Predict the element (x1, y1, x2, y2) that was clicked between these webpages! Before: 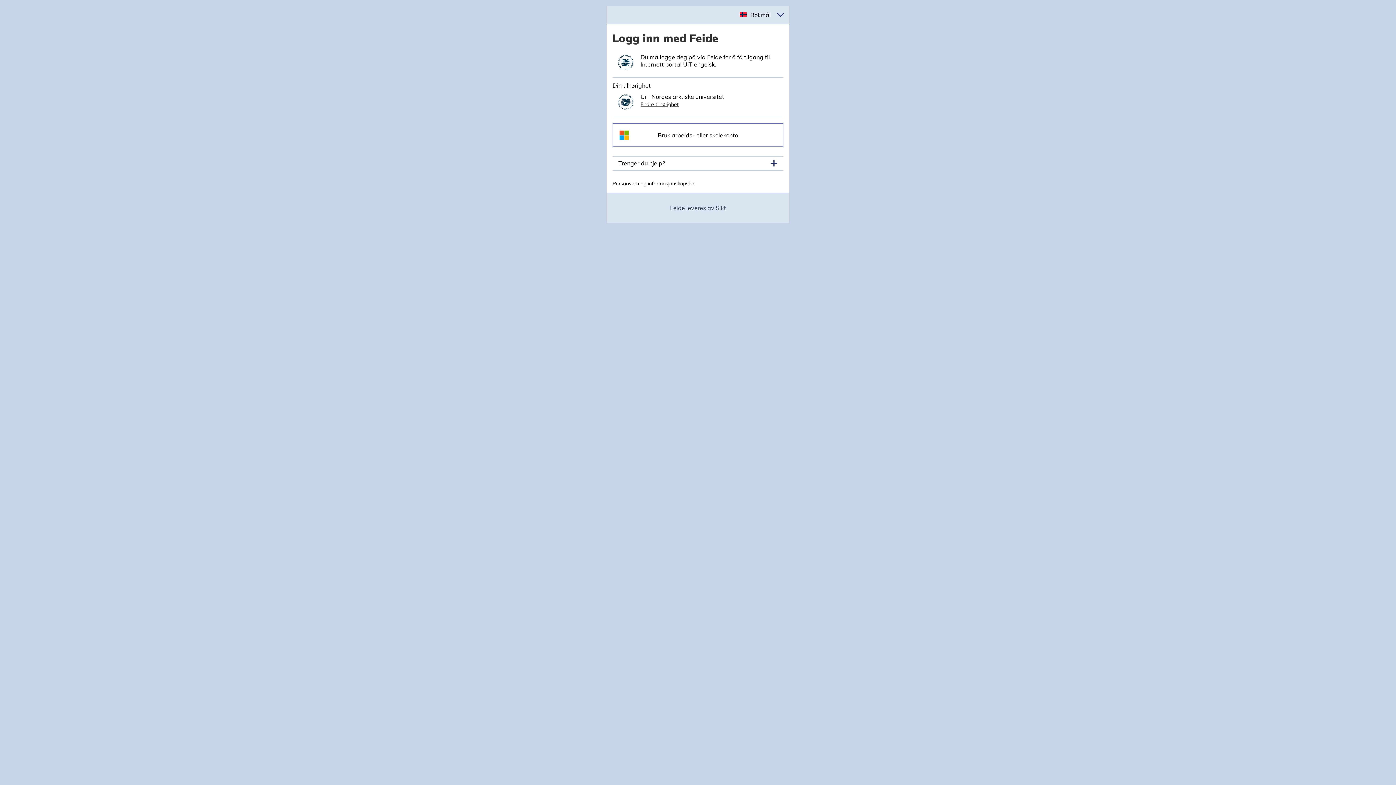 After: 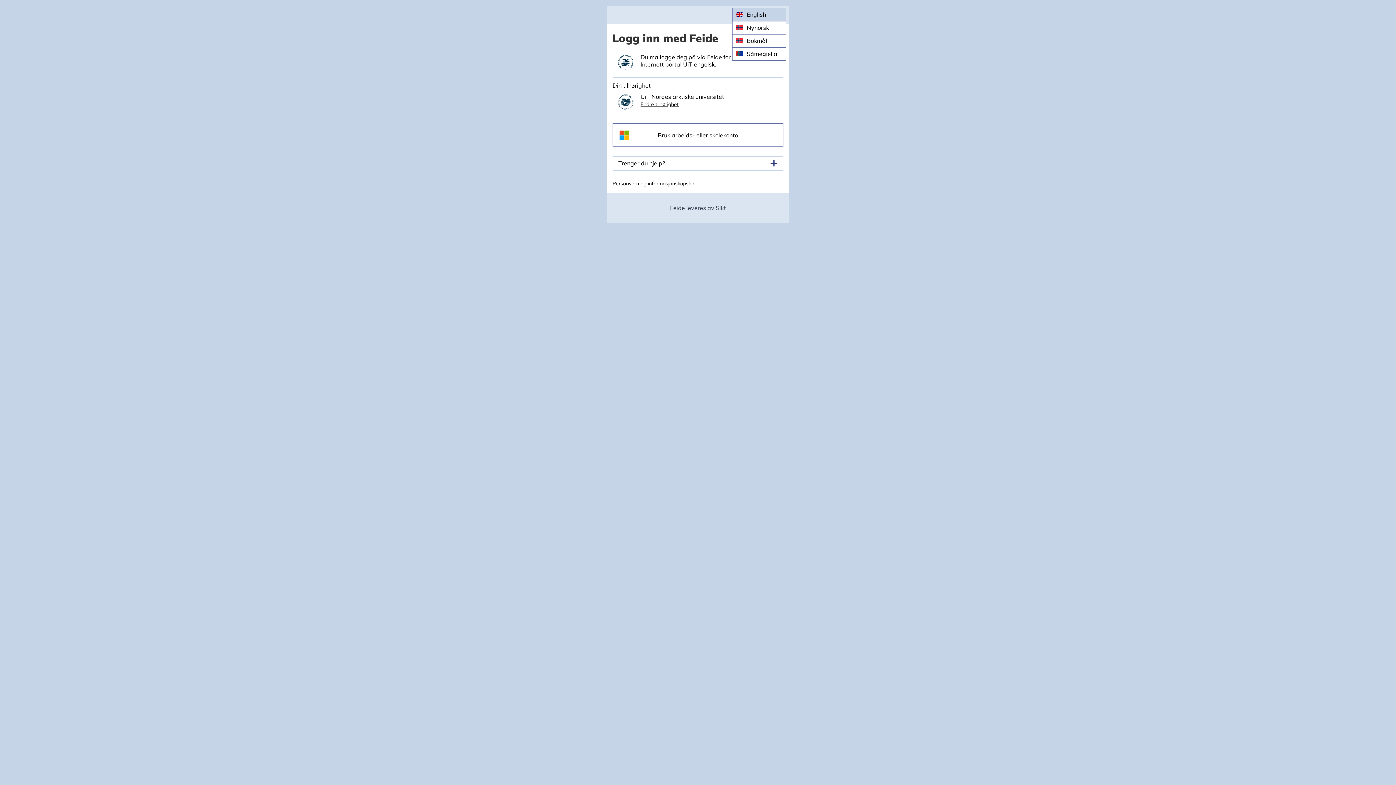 Action: bbox: (746, 7, 772, 22) label: Velg språk